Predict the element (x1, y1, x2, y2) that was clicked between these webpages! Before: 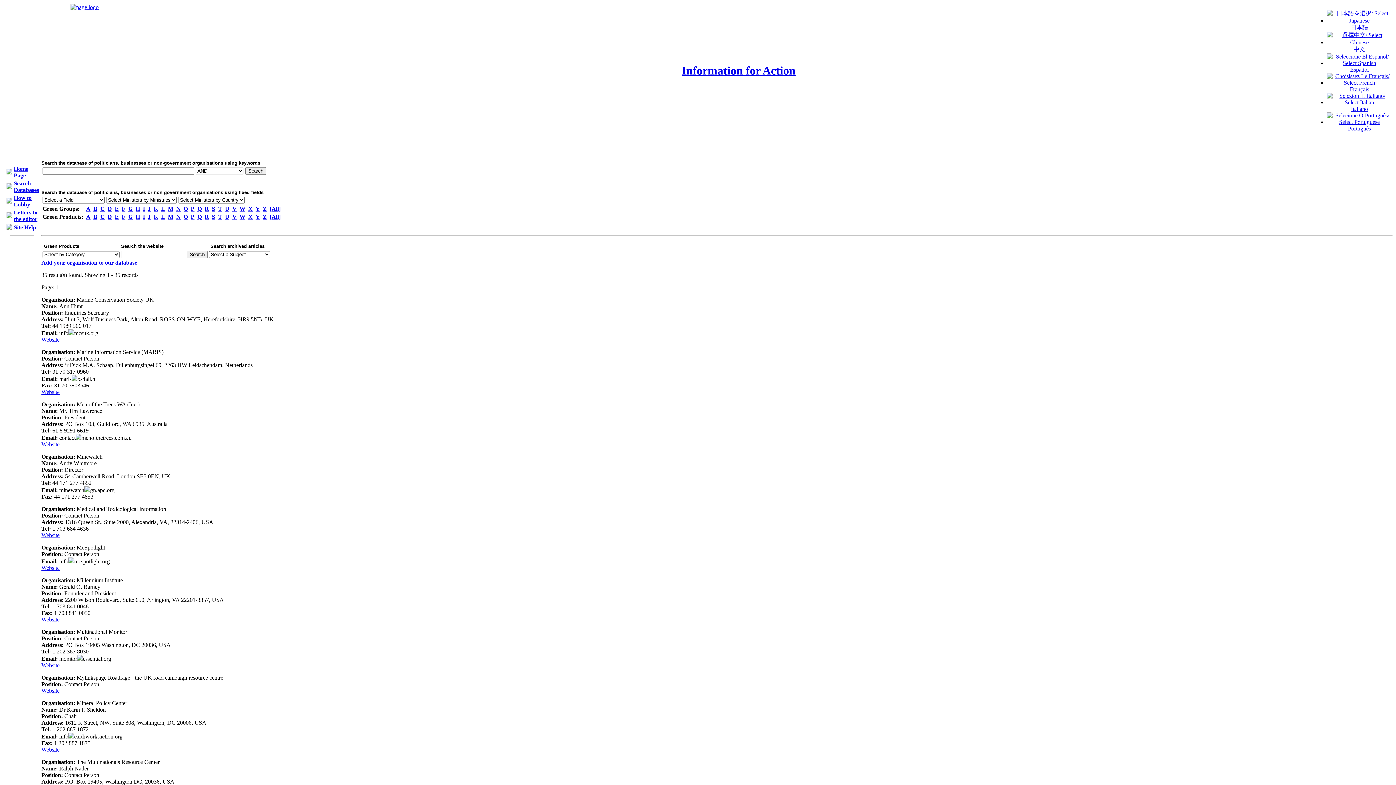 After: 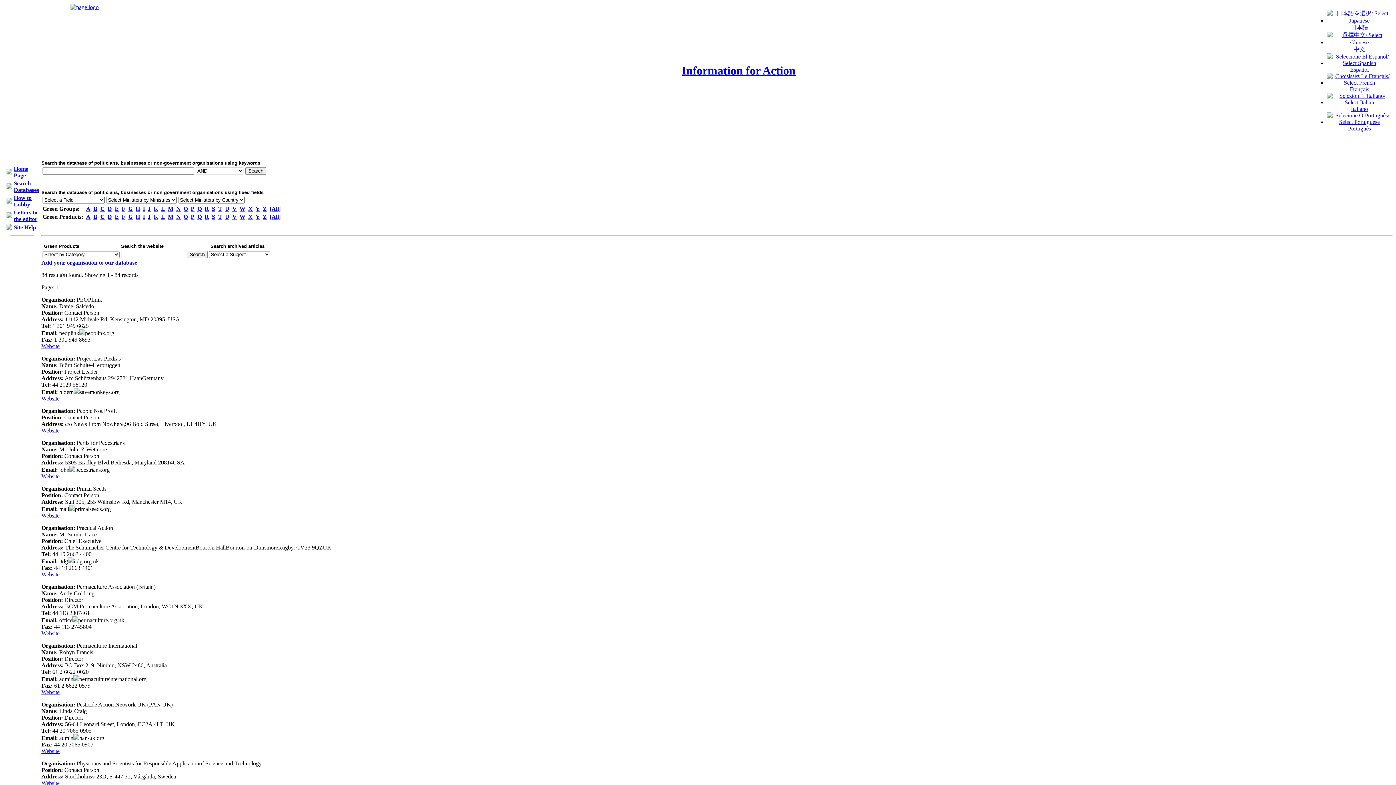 Action: bbox: (190, 205, 194, 212) label: P